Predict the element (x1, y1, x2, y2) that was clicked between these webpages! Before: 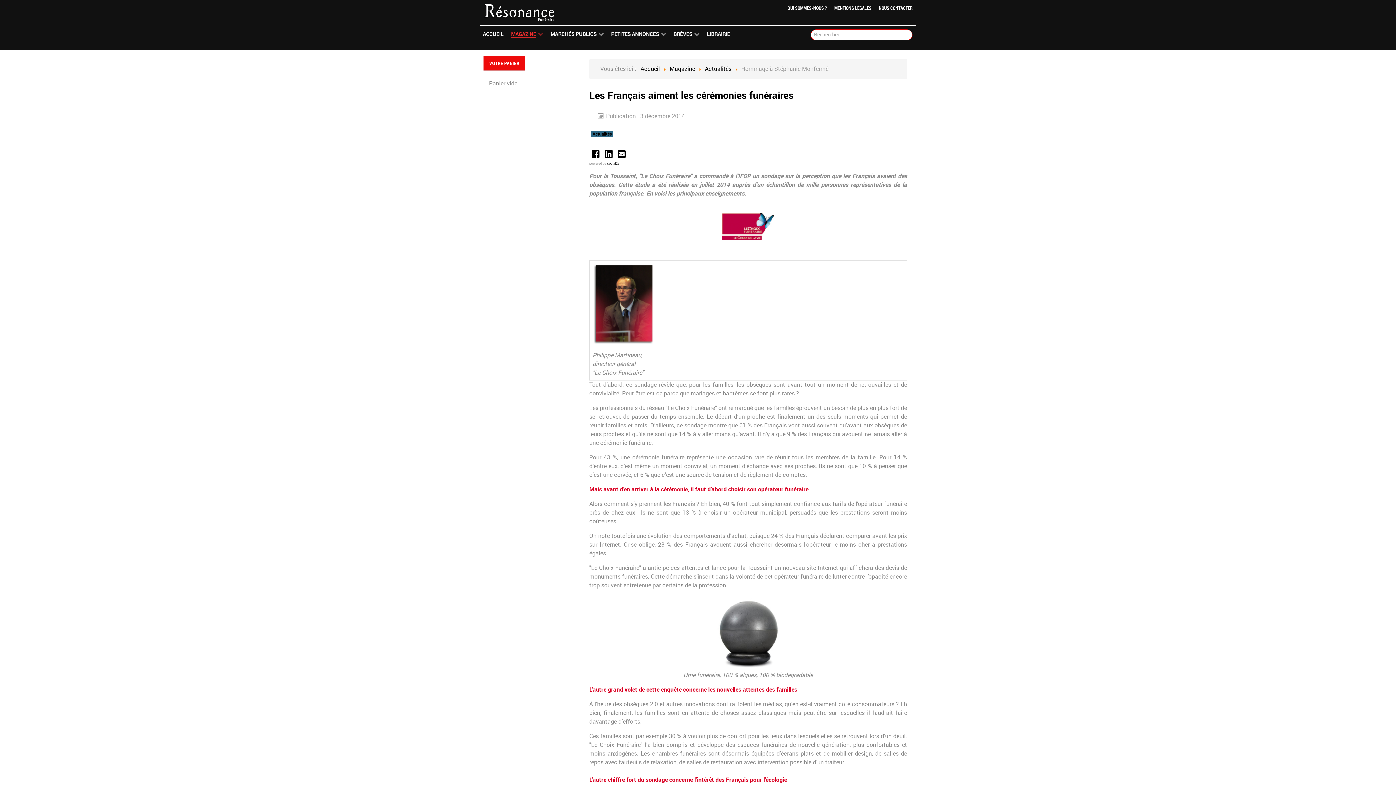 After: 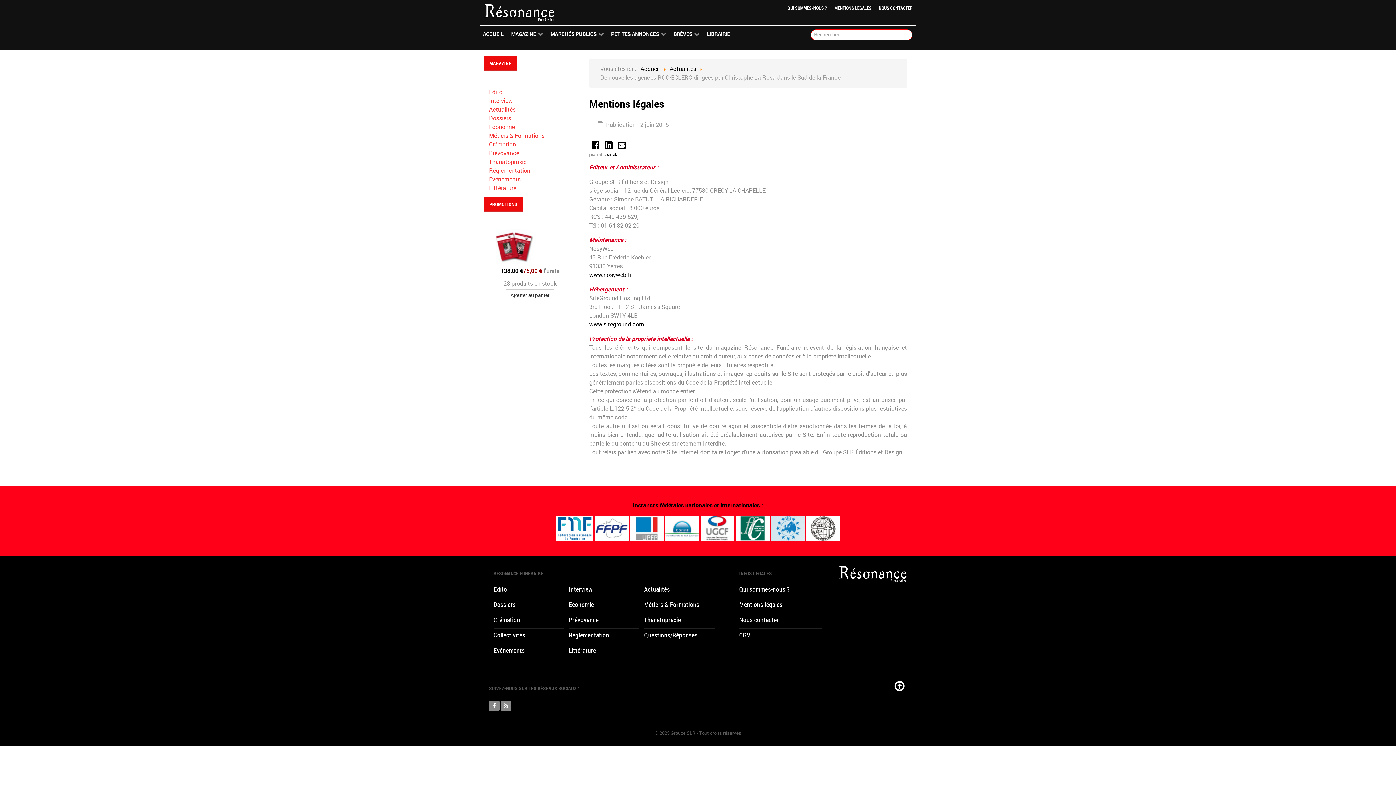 Action: bbox: (834, 5, 871, 10) label: MENTIONS LÉGALES